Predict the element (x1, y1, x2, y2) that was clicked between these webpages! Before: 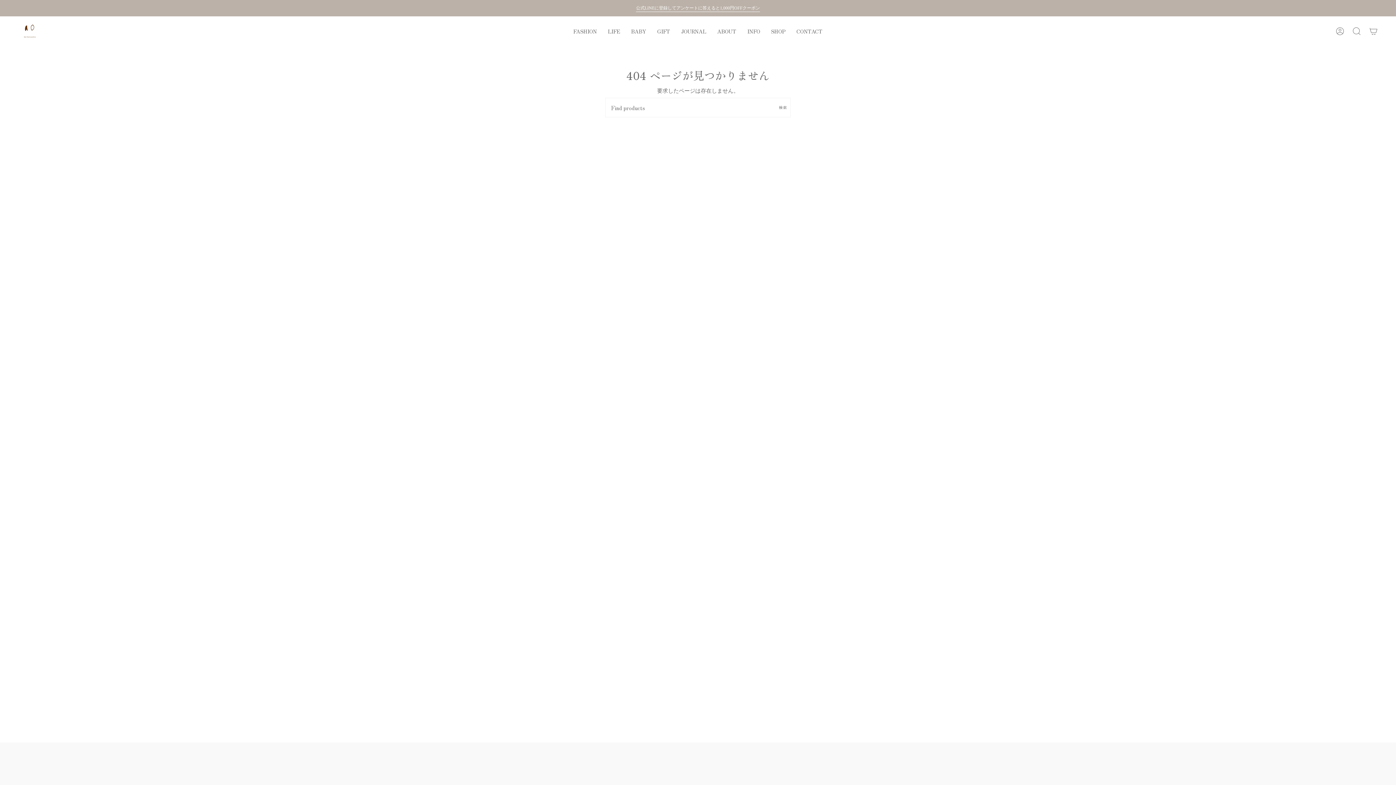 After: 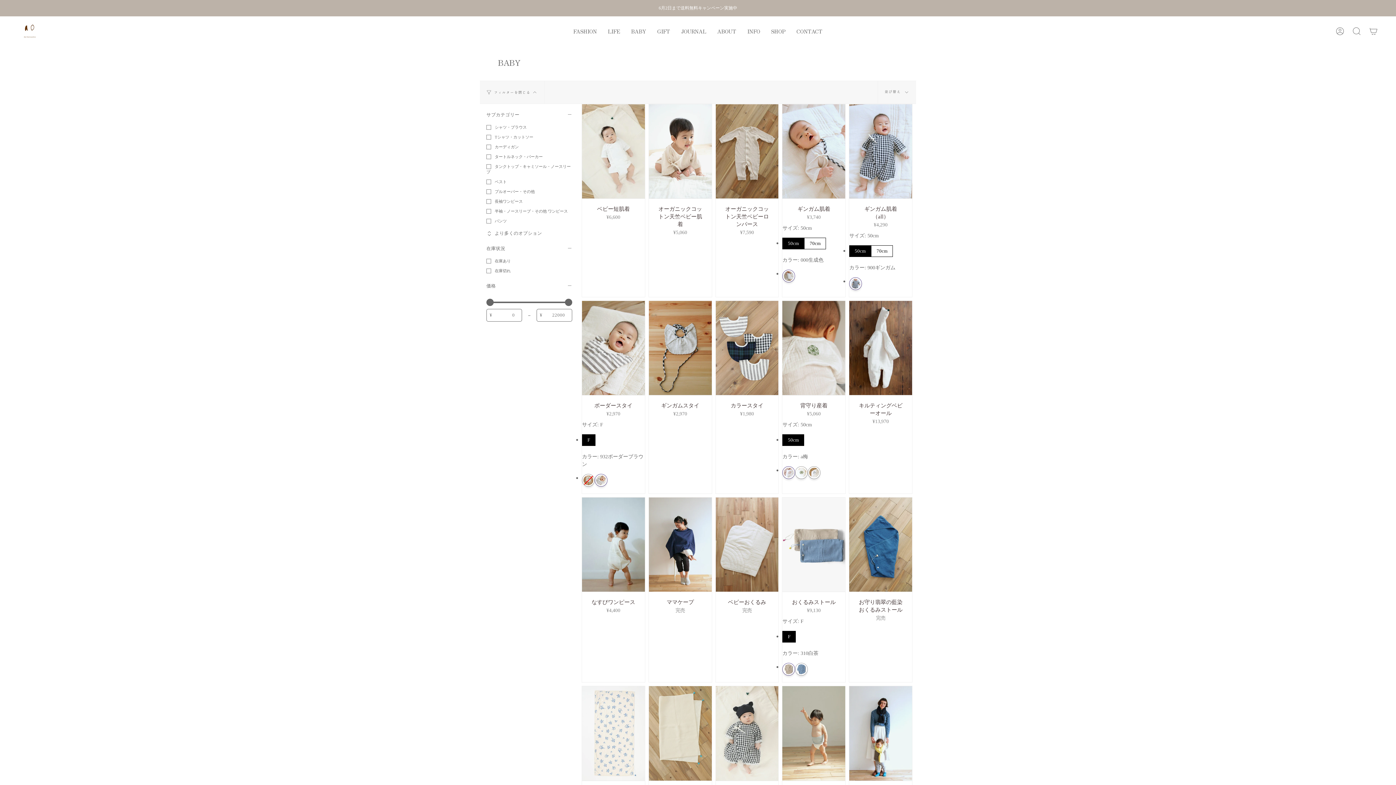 Action: label: BABY bbox: (625, 16, 652, 46)